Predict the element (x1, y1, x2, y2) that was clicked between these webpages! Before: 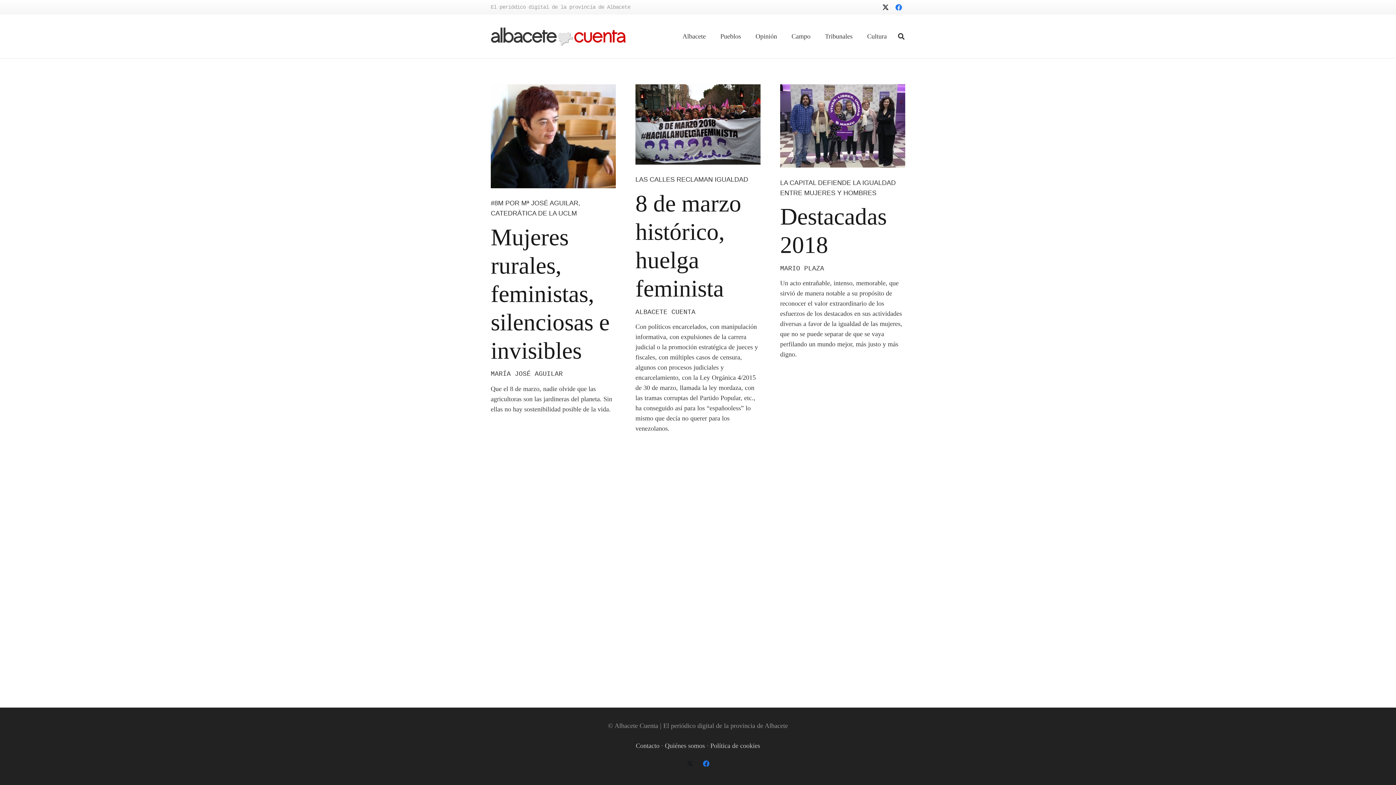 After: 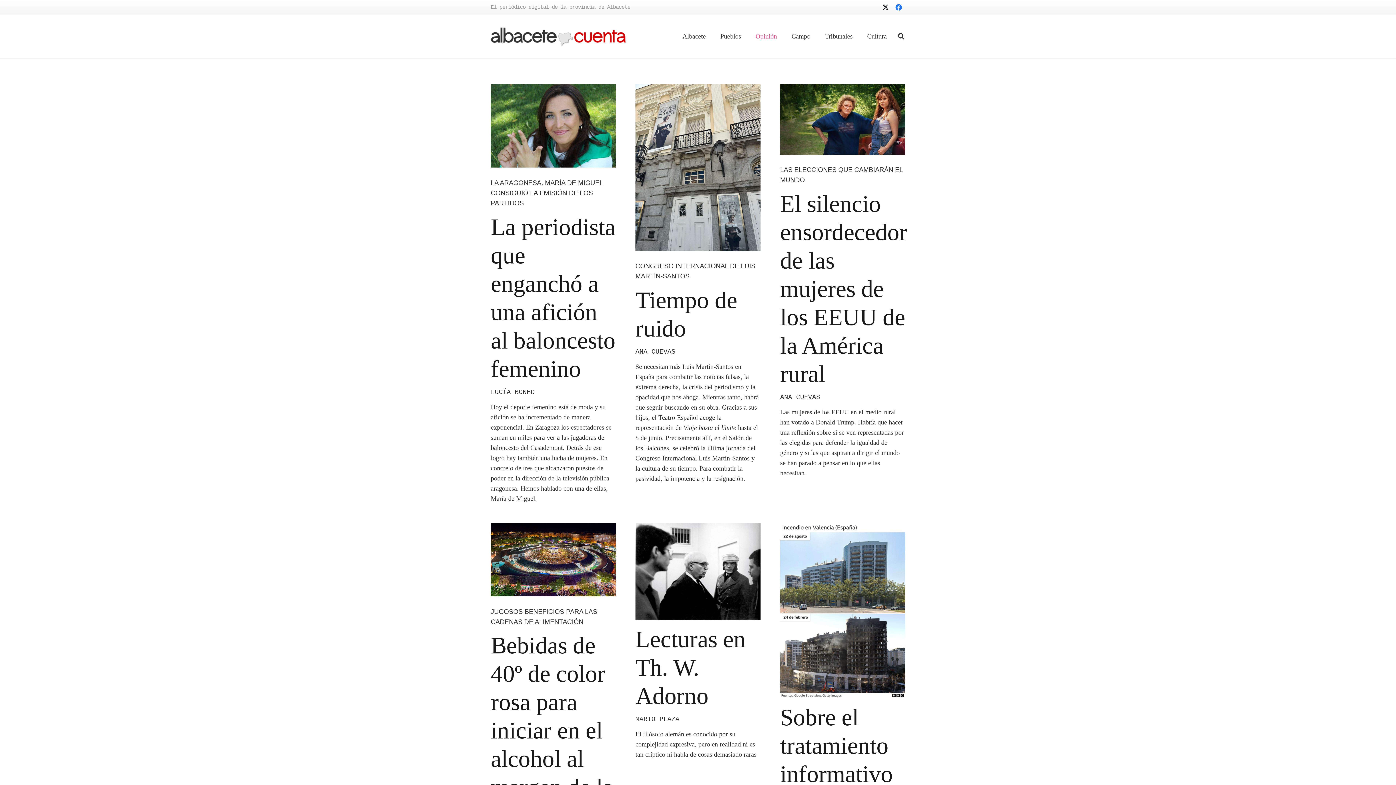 Action: bbox: (748, 14, 784, 58) label: Opinión